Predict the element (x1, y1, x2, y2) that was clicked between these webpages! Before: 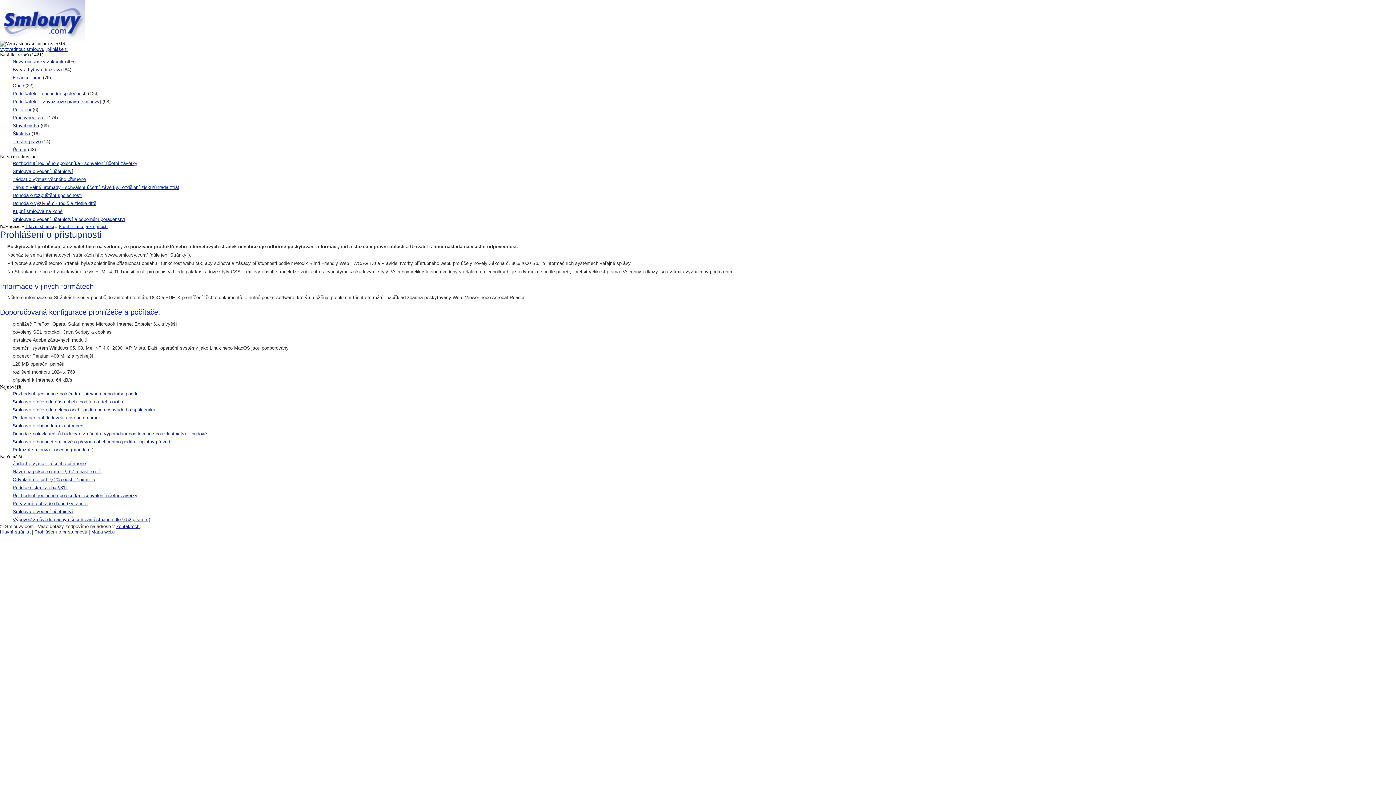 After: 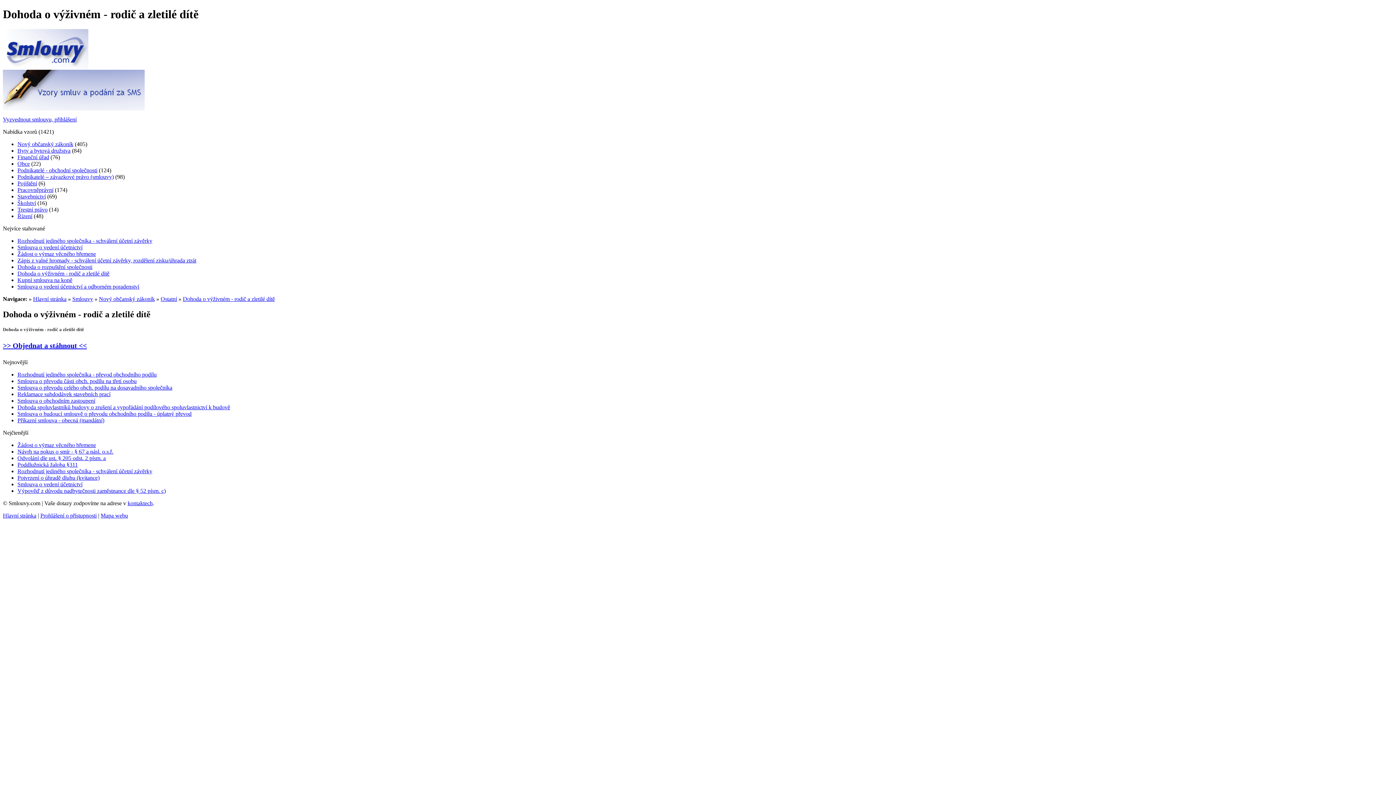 Action: label: Dohoda o výživném - rodič a zletilé dítě bbox: (12, 200, 96, 206)